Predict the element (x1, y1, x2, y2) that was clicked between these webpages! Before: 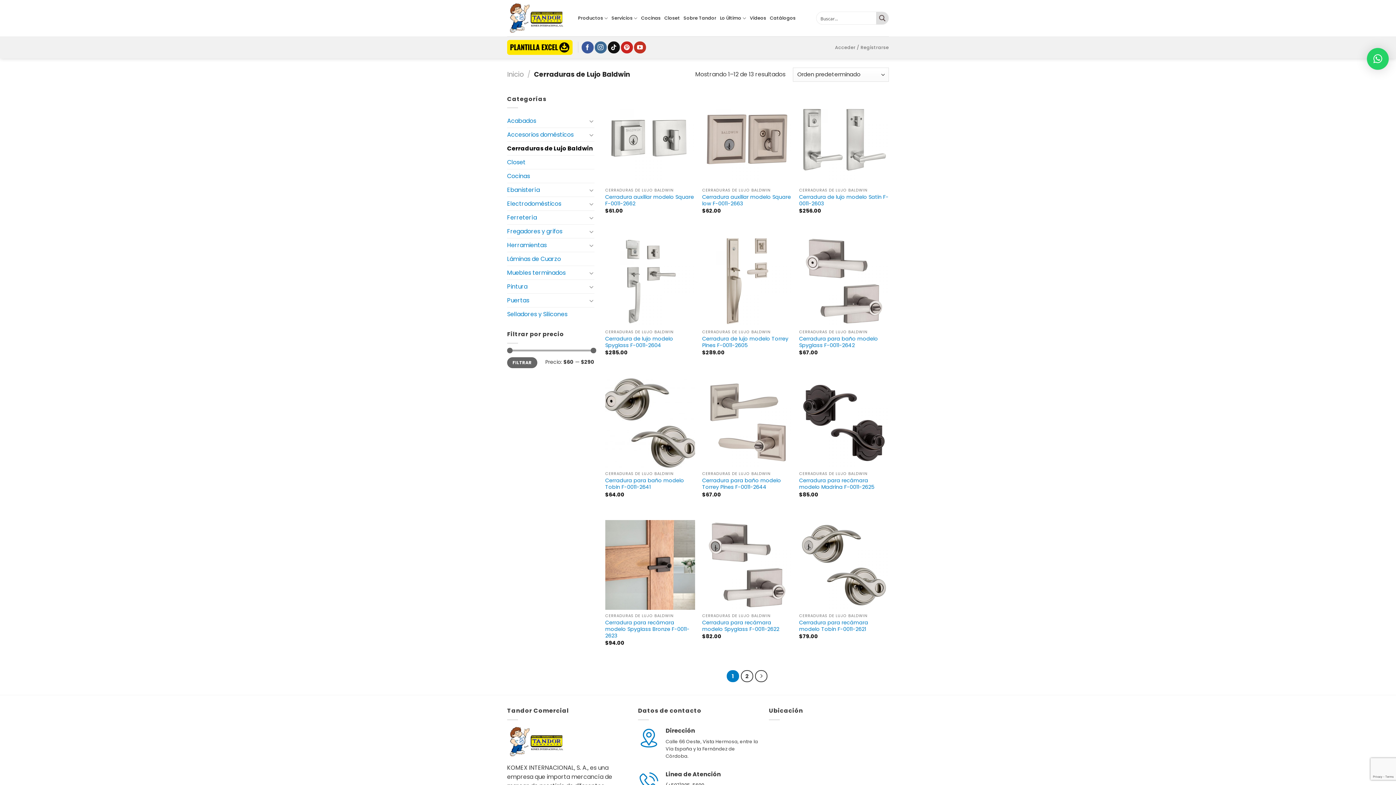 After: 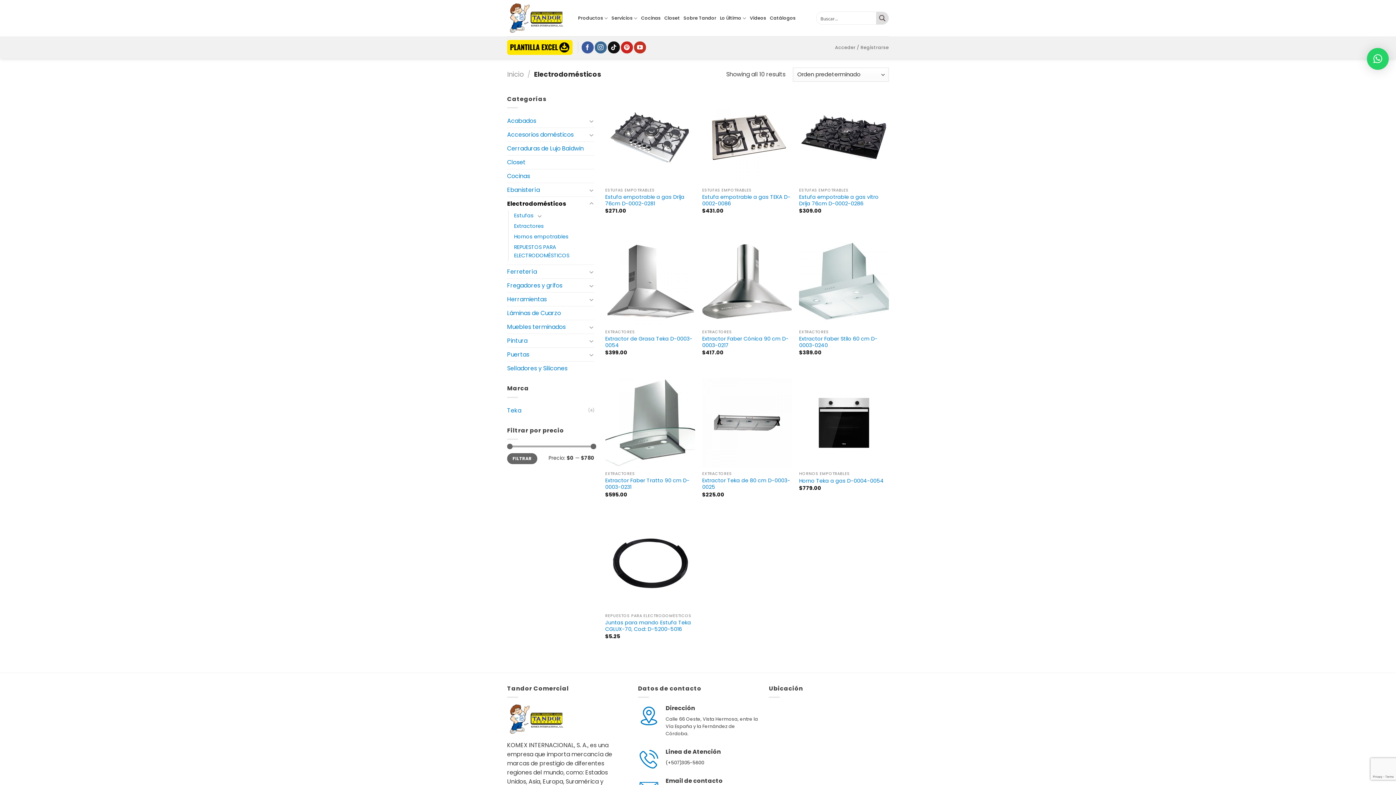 Action: bbox: (507, 197, 587, 210) label: Electrodomésticos